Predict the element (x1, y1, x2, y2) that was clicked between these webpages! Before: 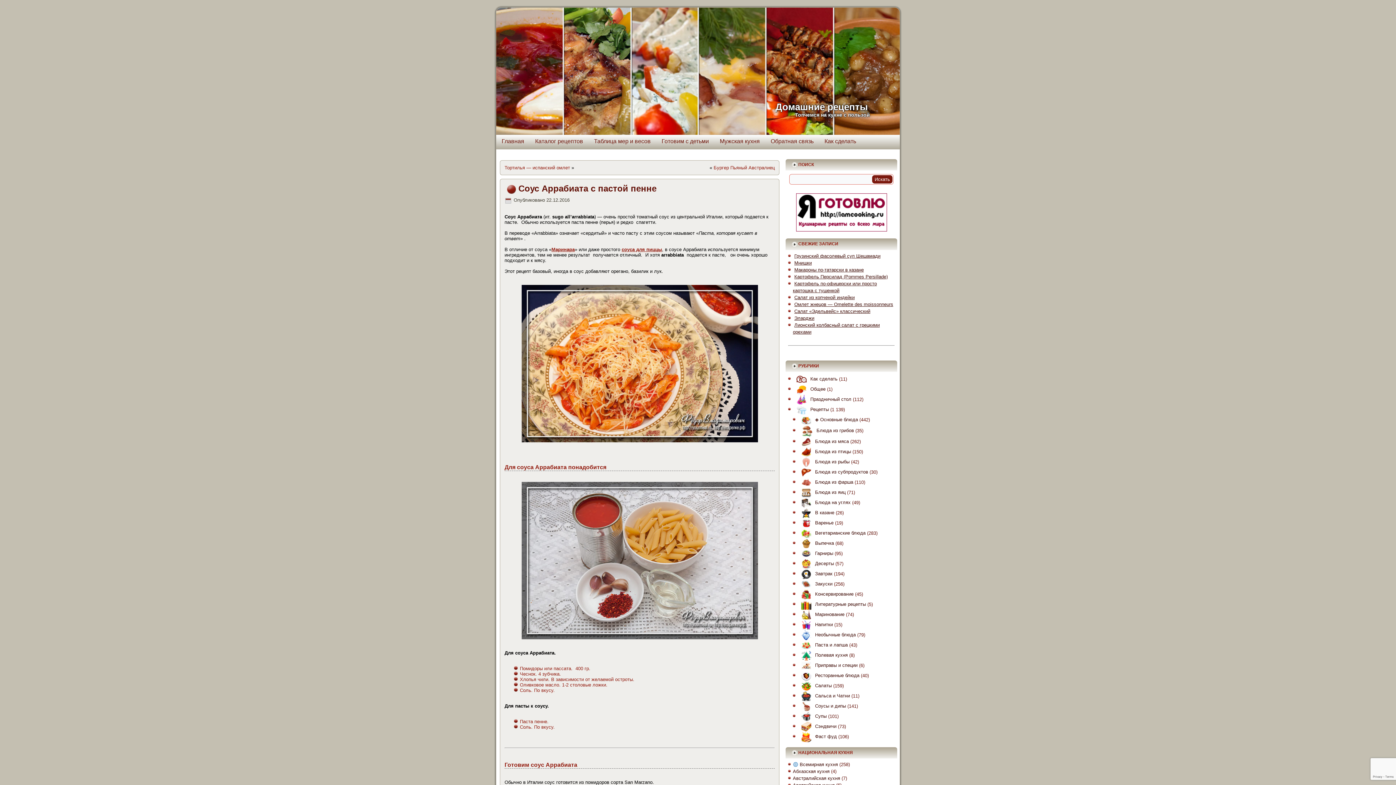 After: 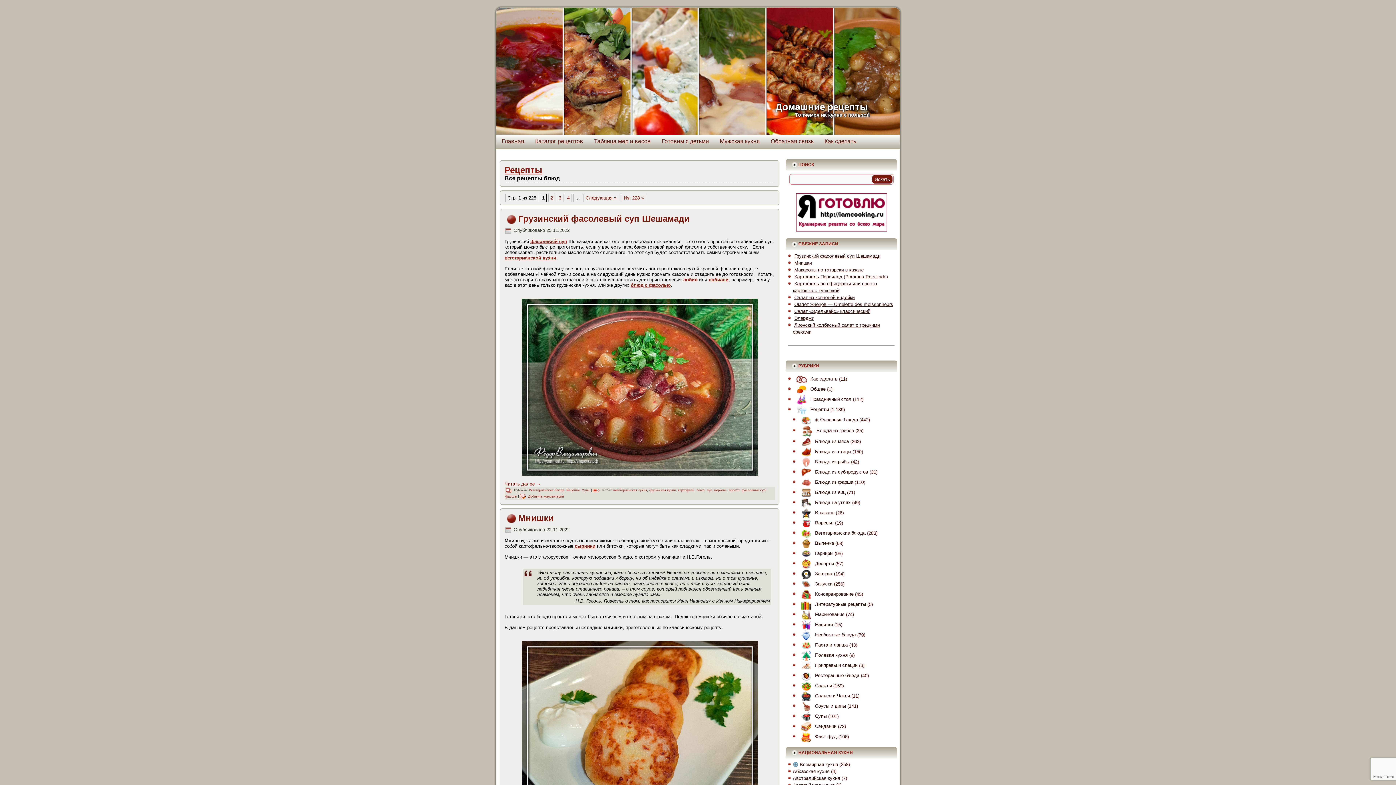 Action: bbox: (793, 407, 829, 412) label: Рецепты